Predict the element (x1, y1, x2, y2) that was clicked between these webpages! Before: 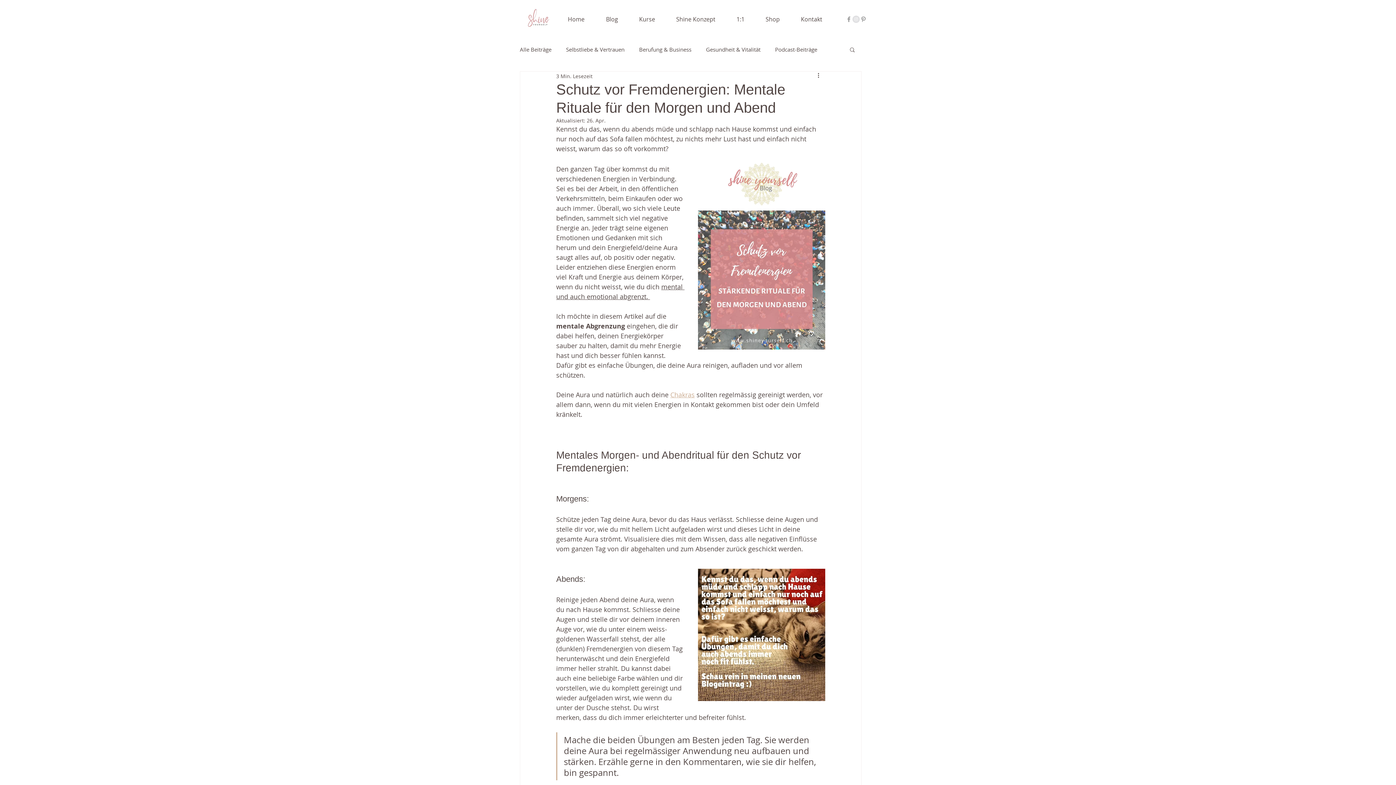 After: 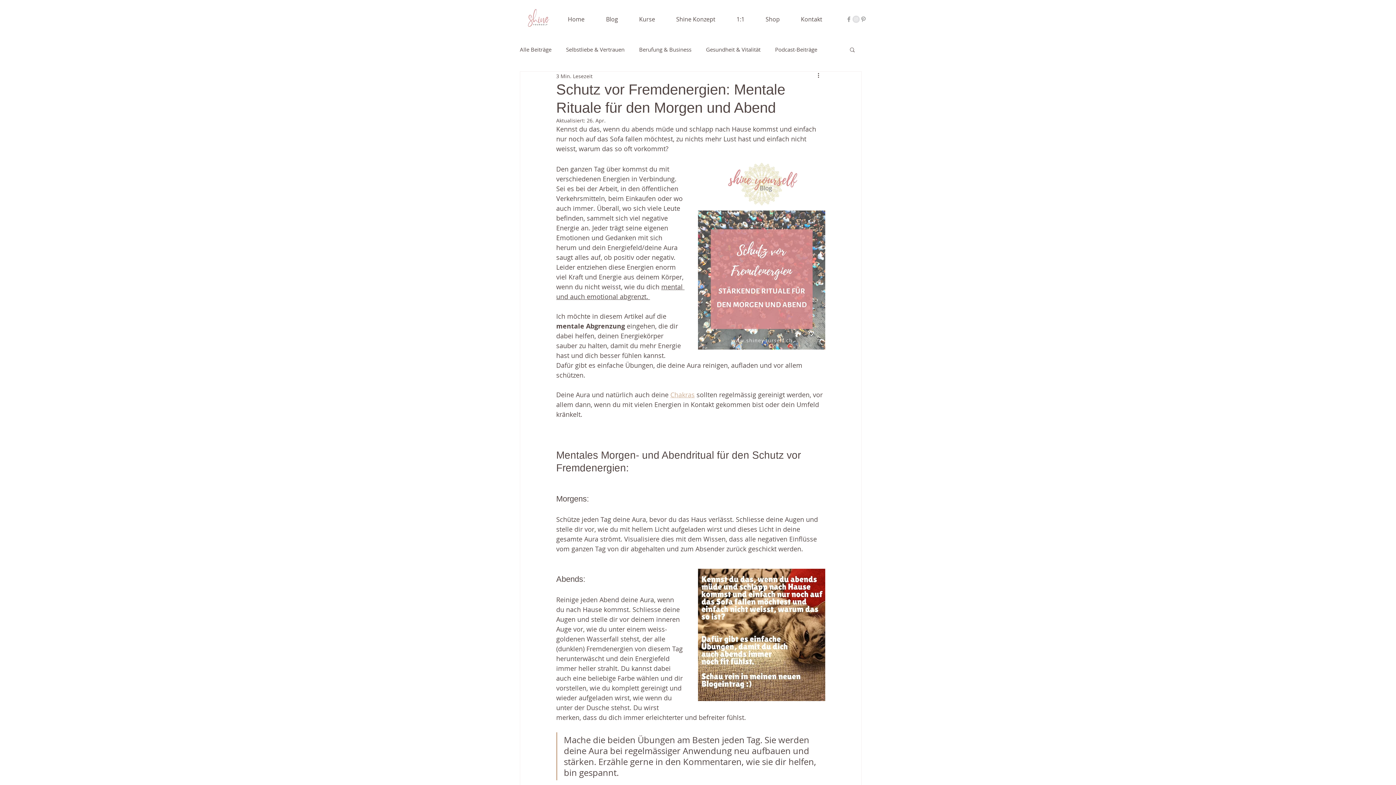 Action: bbox: (852, 15, 860, 22) label: Instagram Nadie Ahmeti